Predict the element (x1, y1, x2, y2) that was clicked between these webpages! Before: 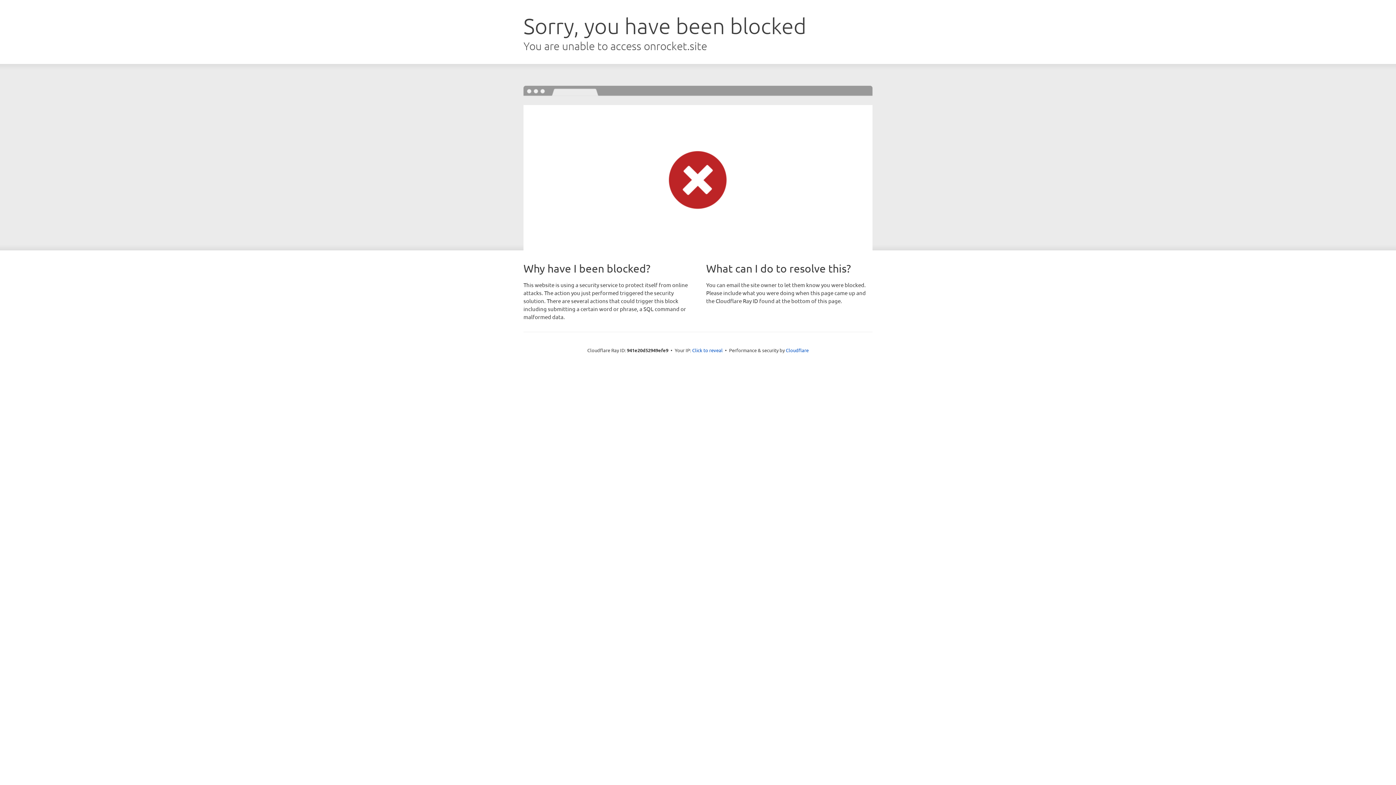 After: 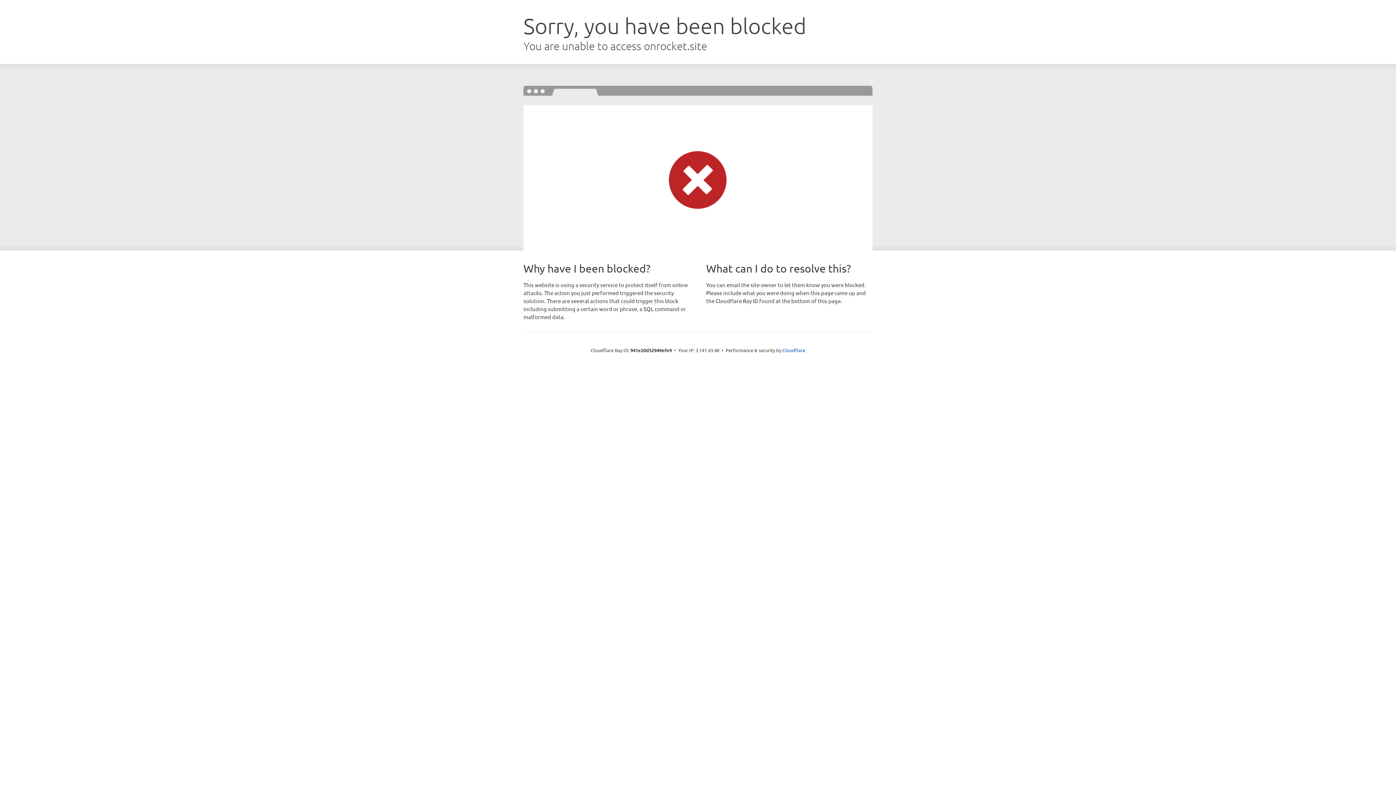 Action: label: Click to reveal bbox: (692, 346, 722, 353)